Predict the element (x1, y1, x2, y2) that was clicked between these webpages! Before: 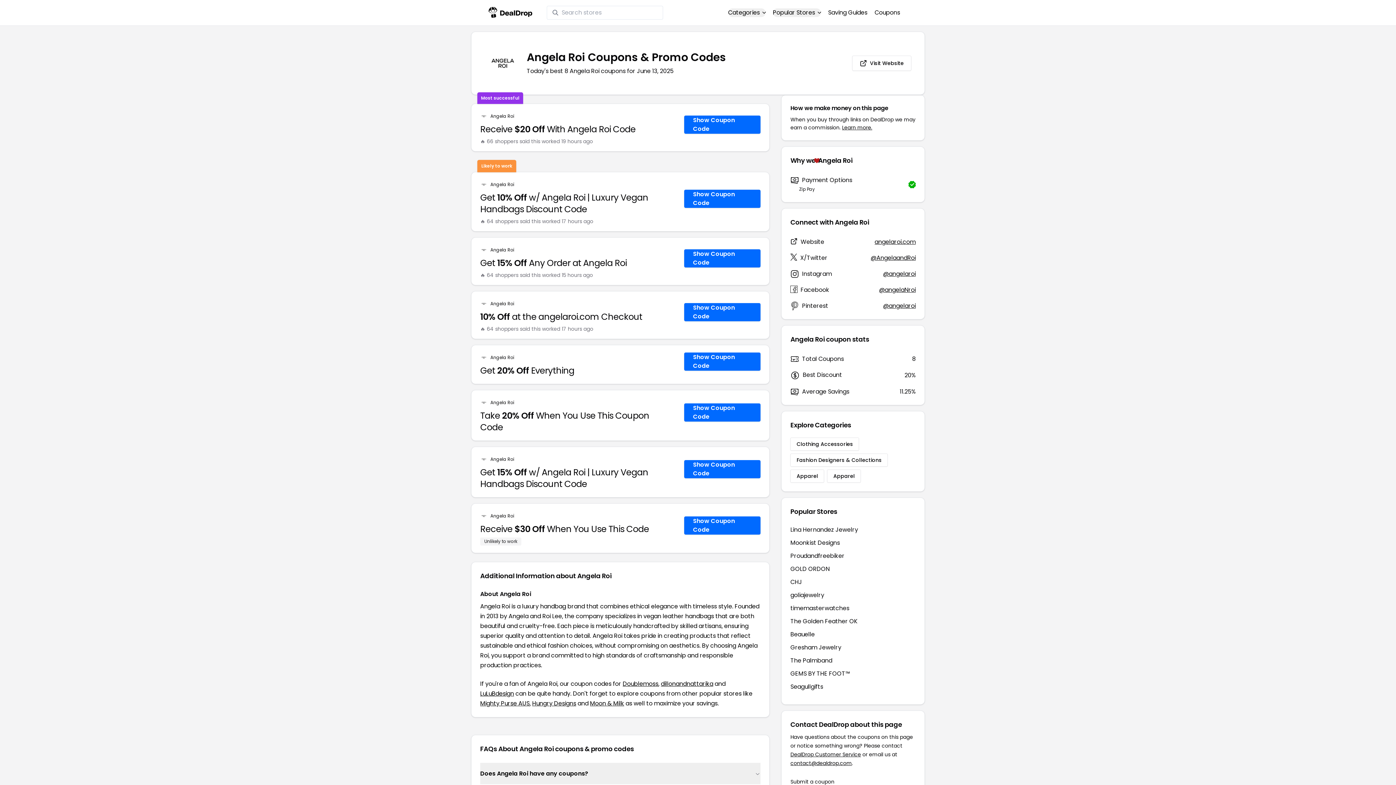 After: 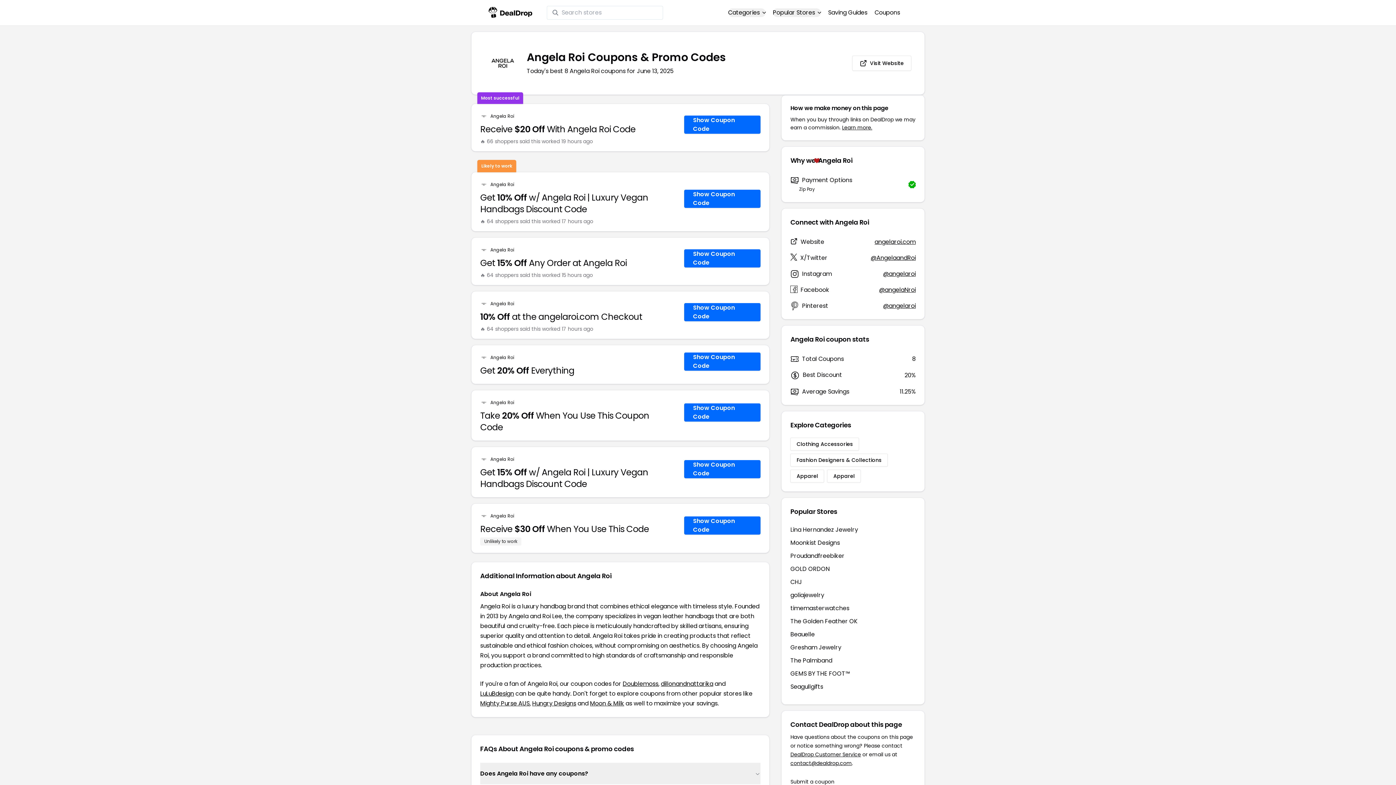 Action: bbox: (490, 247, 514, 253) label: Angela Roi